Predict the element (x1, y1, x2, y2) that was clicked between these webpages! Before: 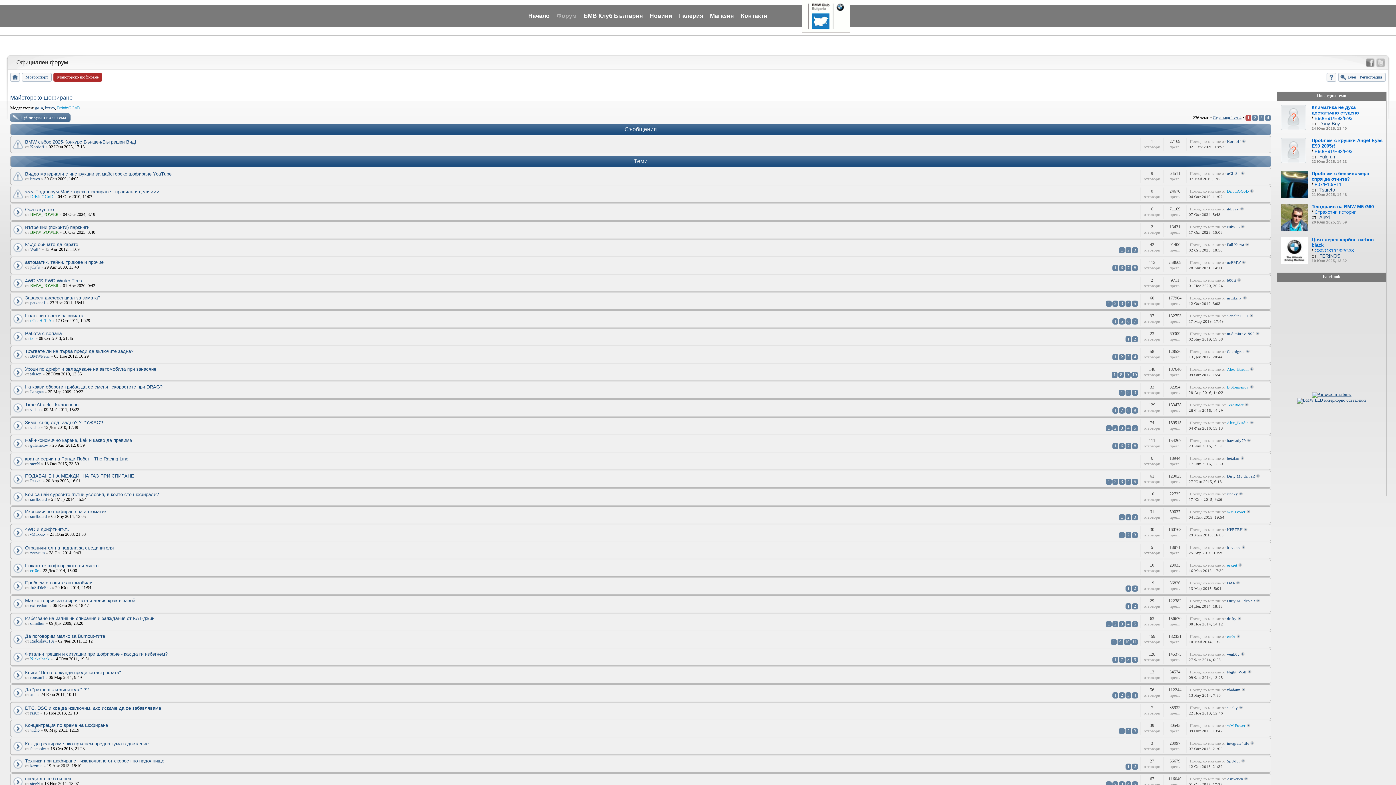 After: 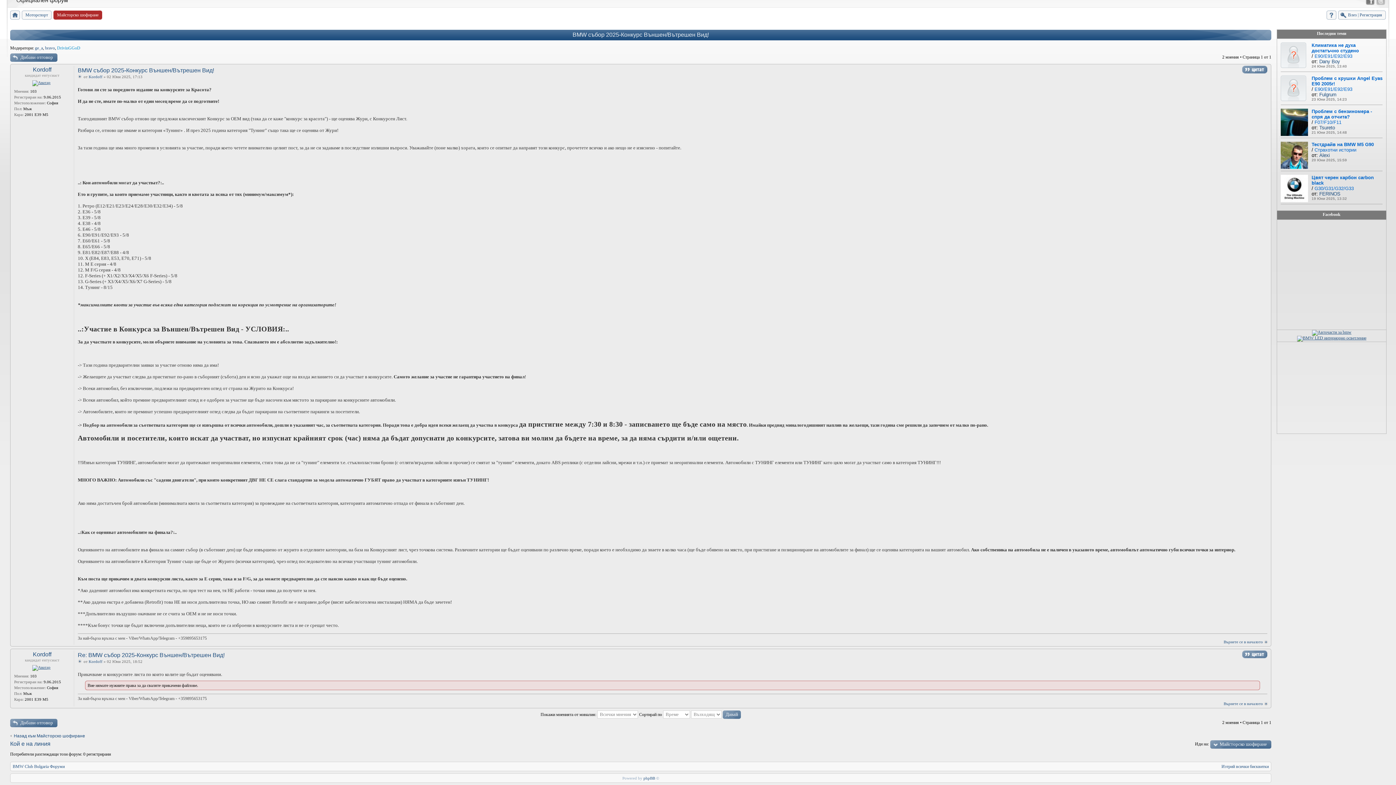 Action: bbox: (1242, 139, 1246, 143)